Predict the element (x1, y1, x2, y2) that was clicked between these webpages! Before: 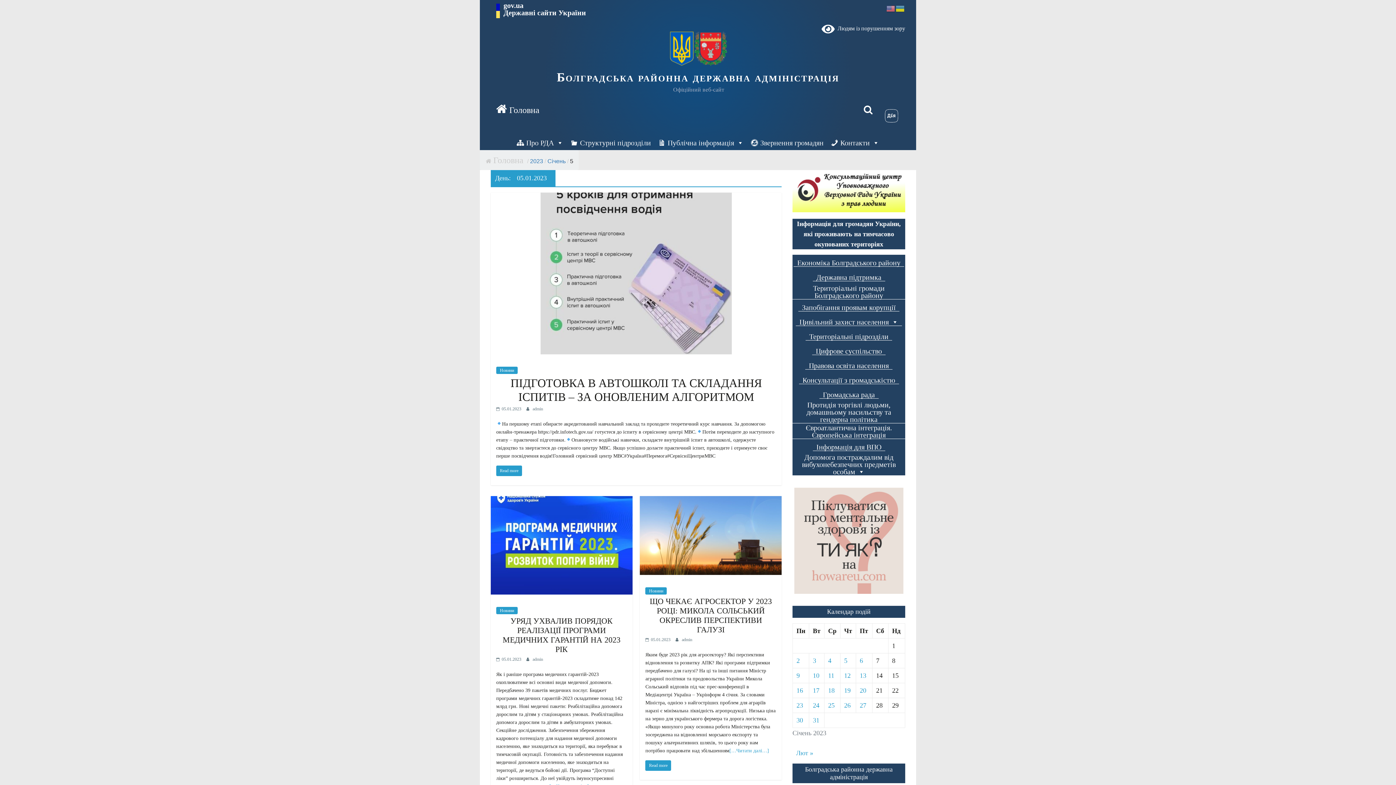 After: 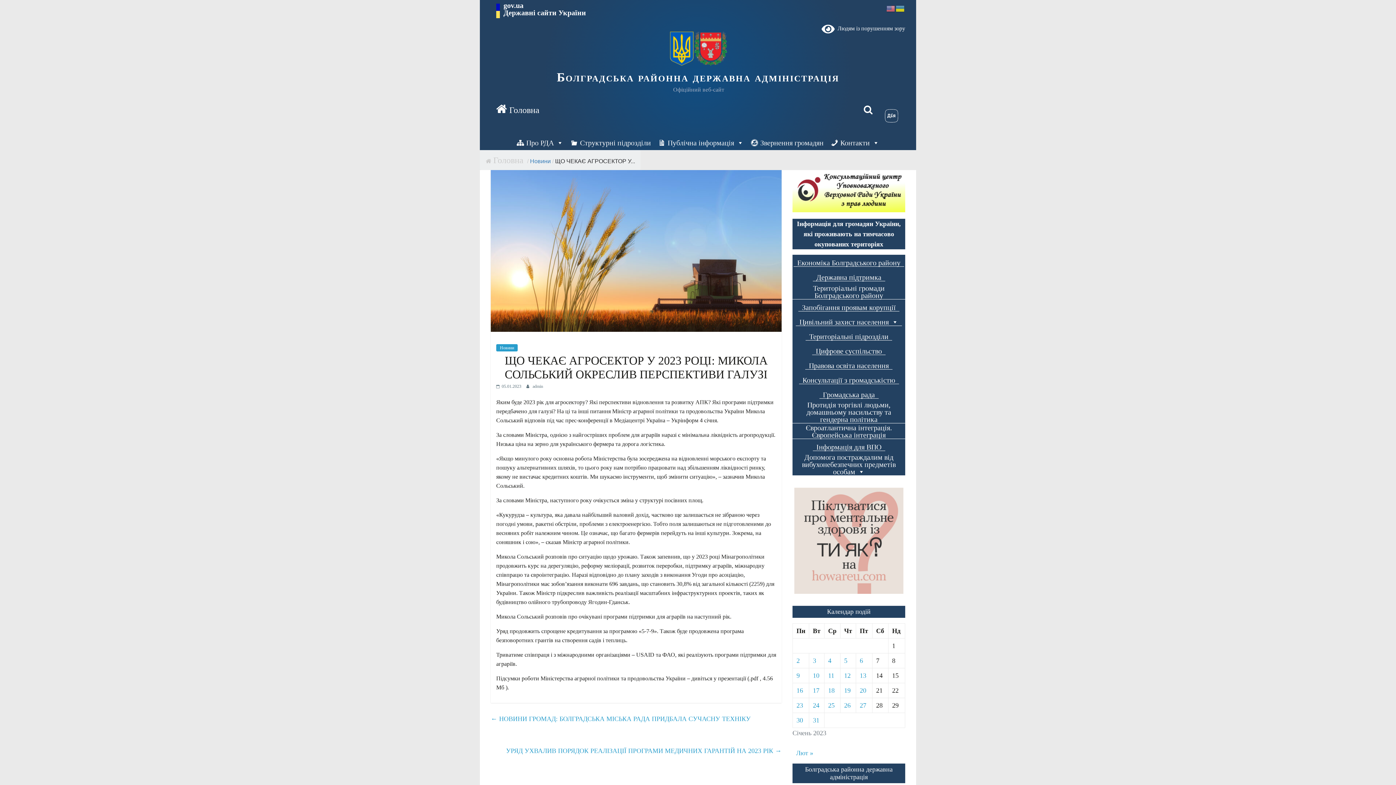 Action: label: Read more bbox: (645, 760, 671, 771)